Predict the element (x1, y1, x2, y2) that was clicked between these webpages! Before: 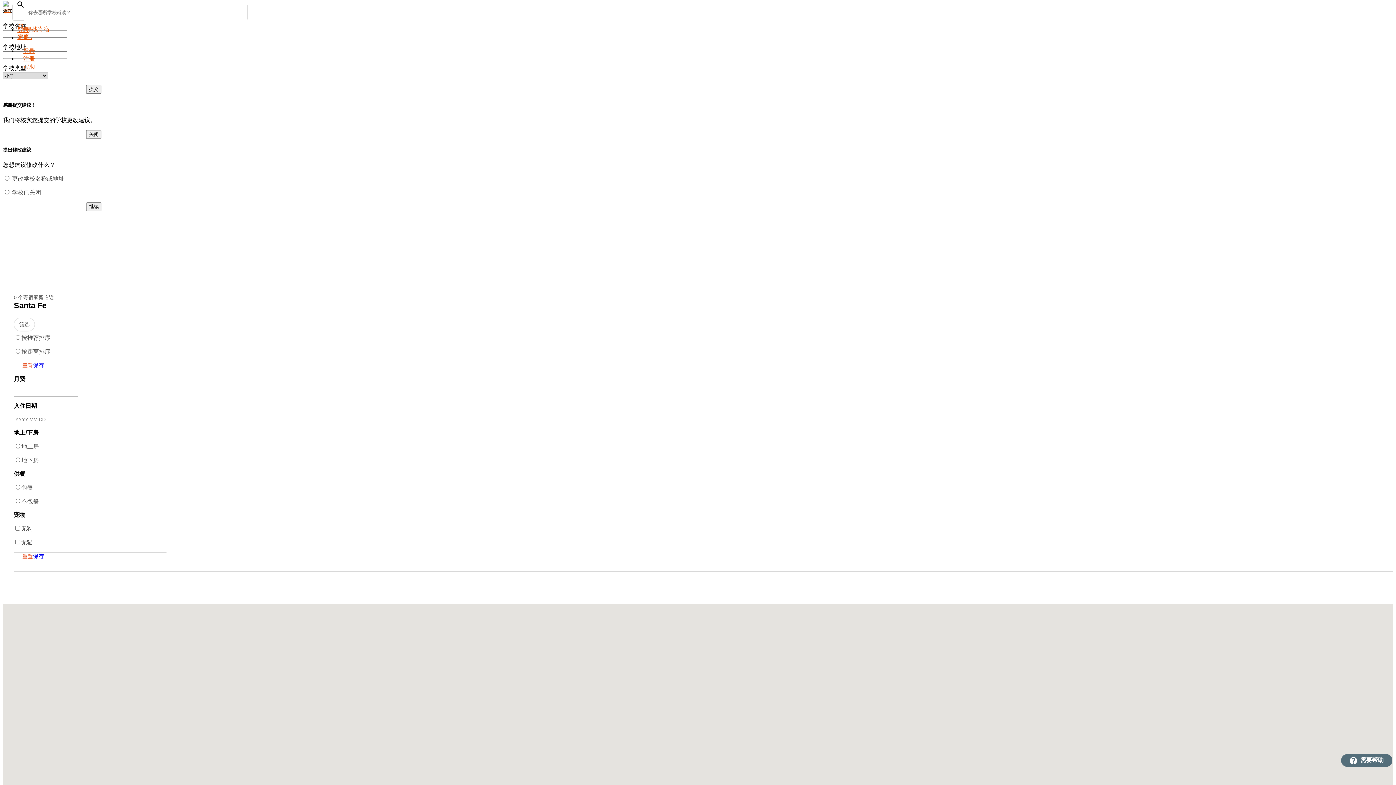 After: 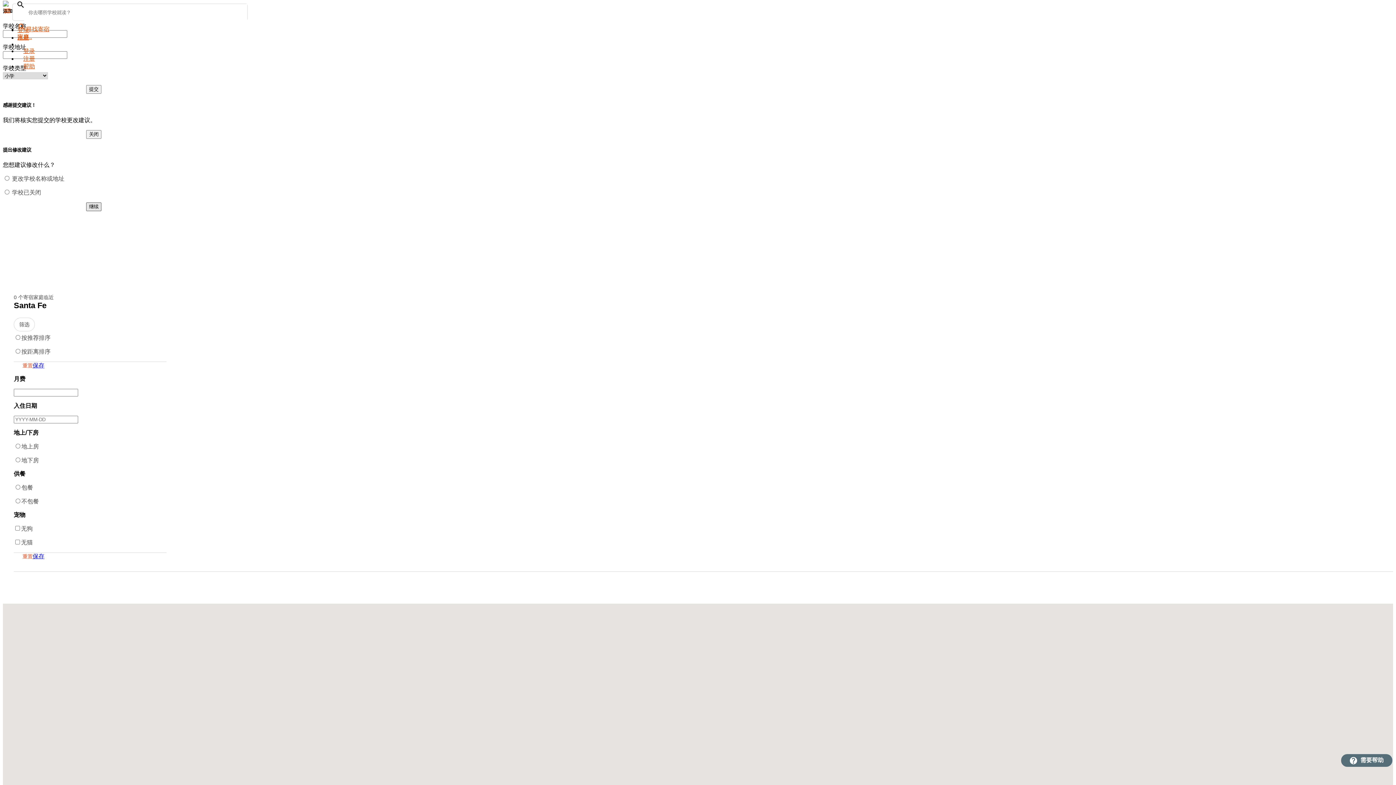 Action: bbox: (86, 202, 101, 211) label: 继续